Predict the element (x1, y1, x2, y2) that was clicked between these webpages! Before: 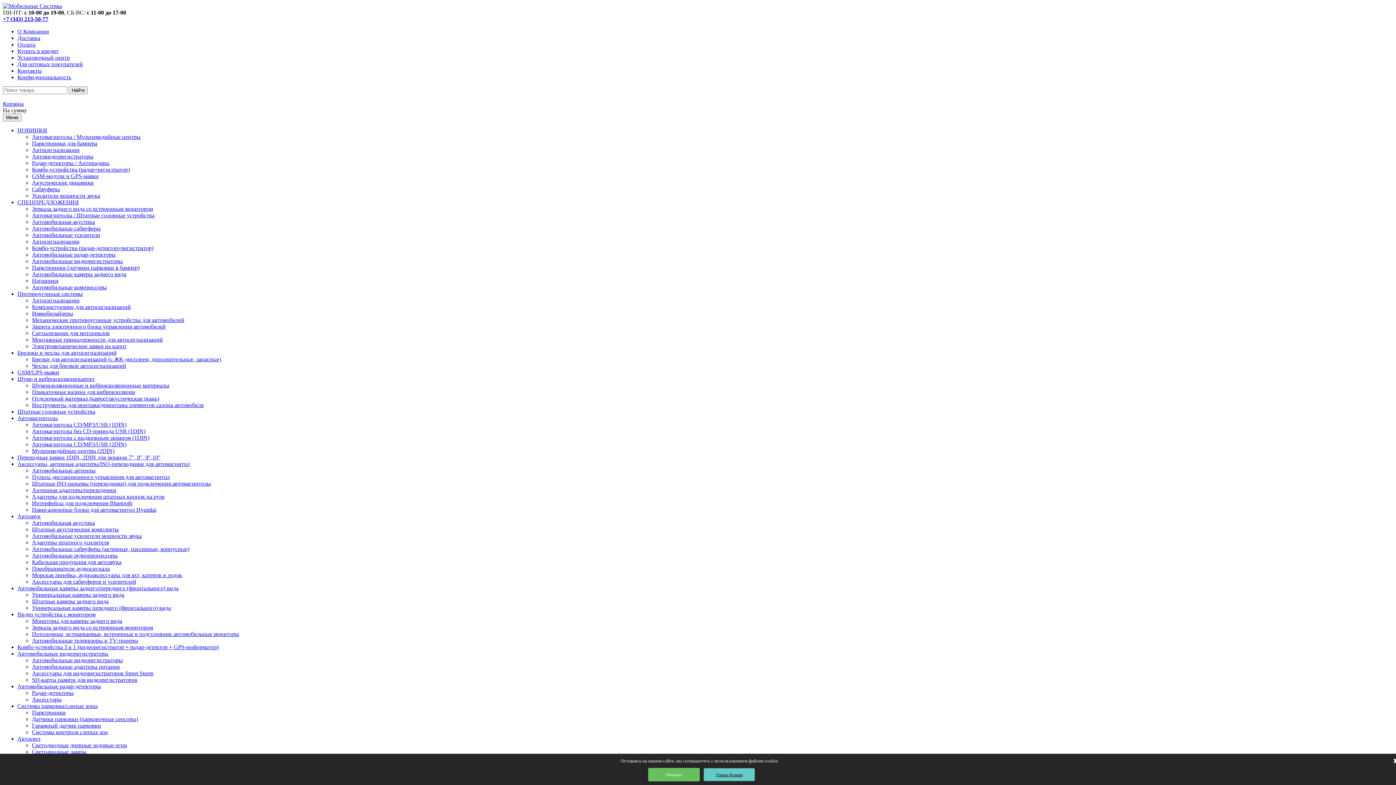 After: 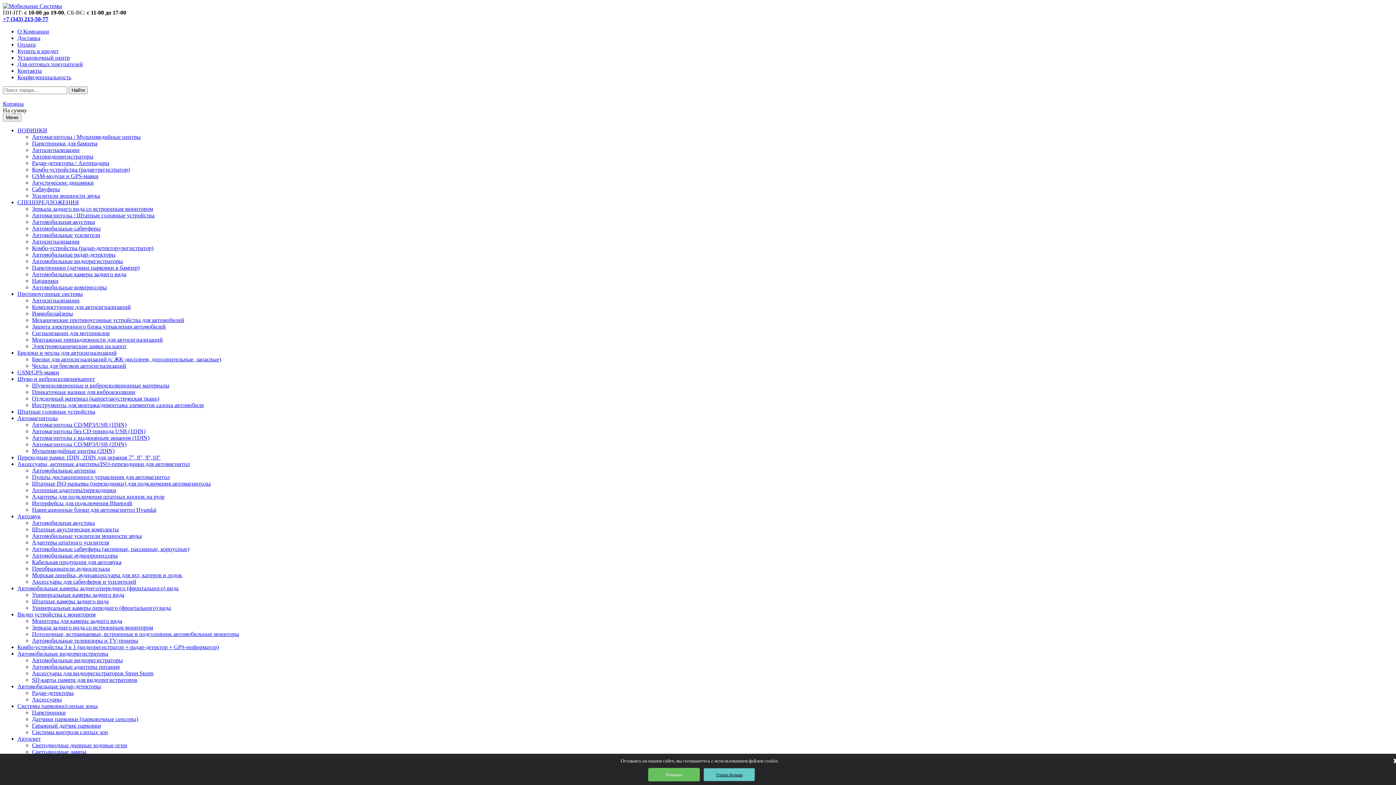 Action: label: Штатные головные устройства bbox: (17, 408, 95, 414)